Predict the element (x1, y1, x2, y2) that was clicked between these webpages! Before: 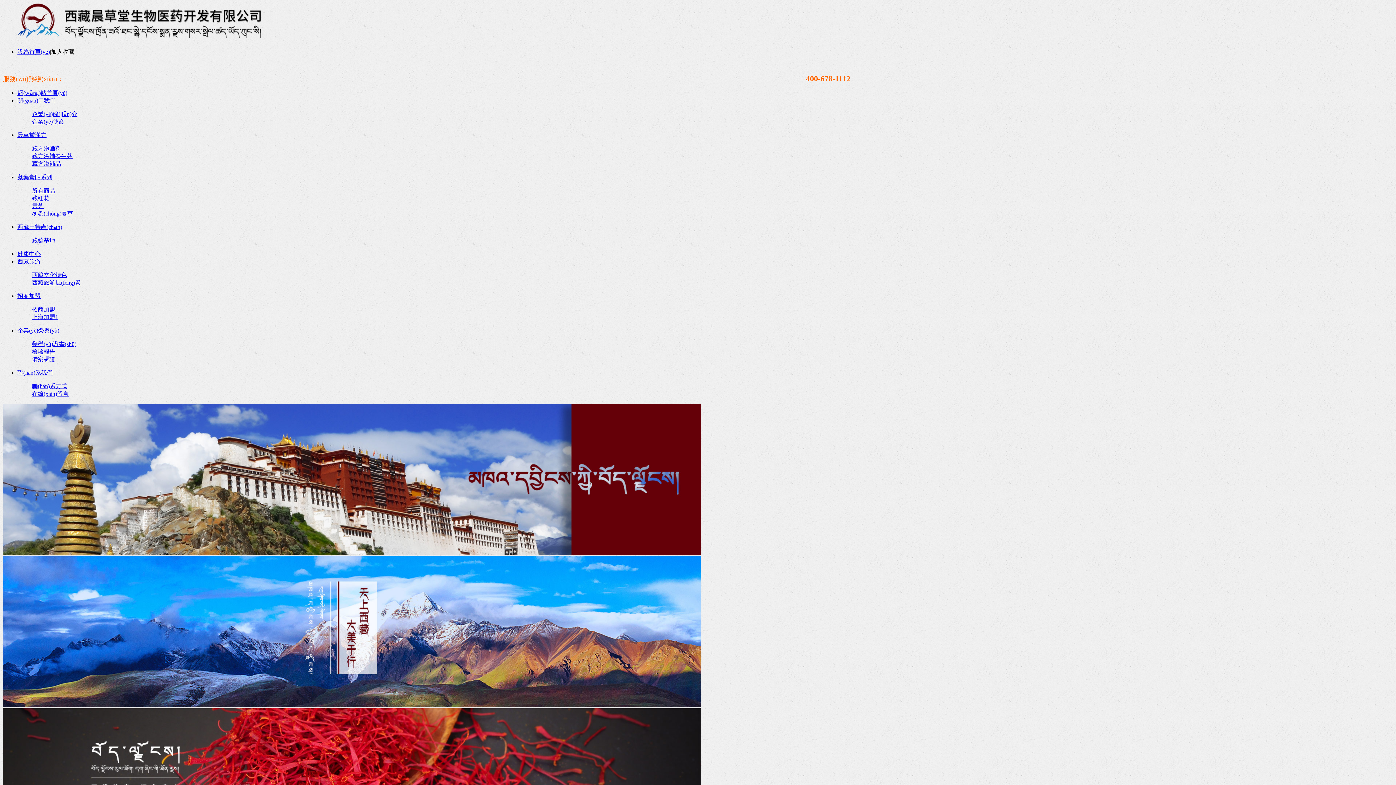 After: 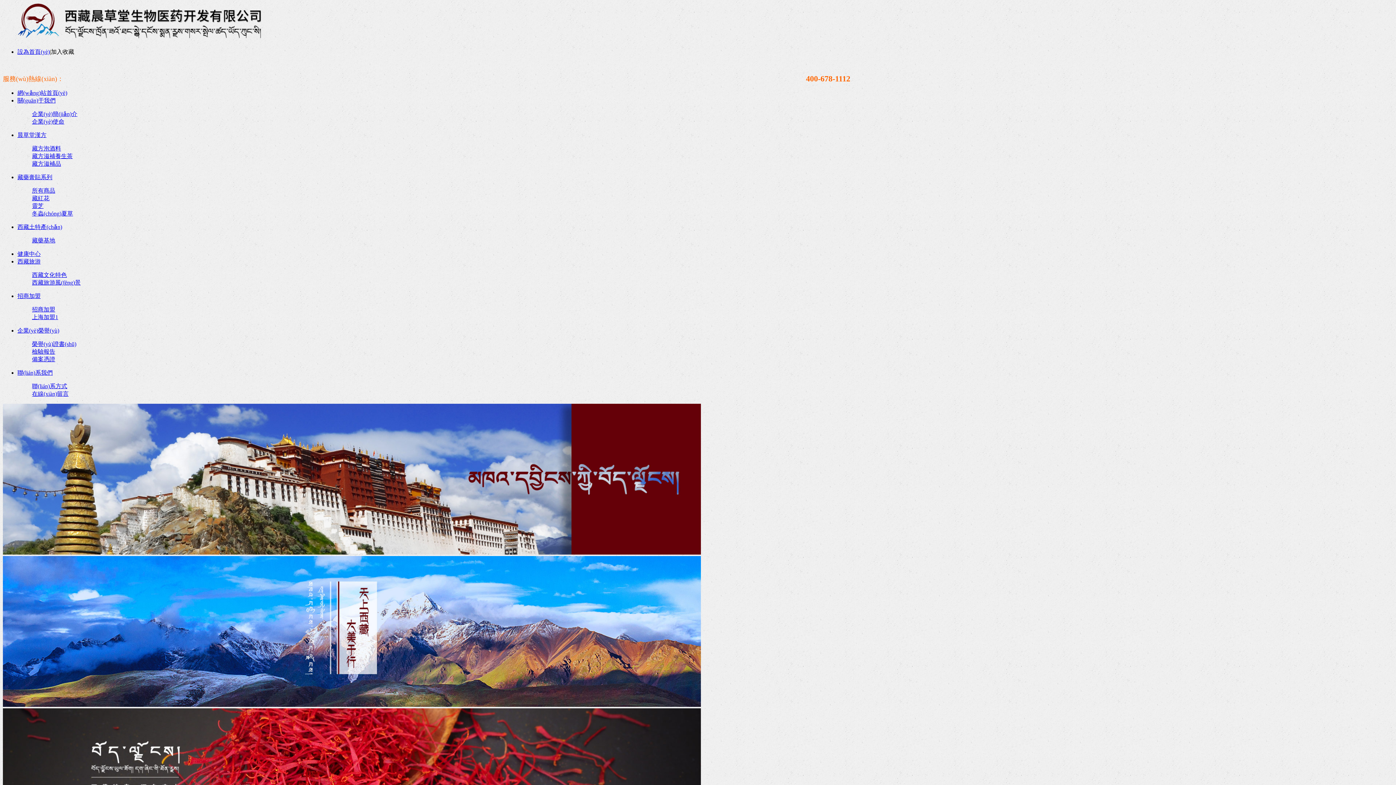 Action: bbox: (32, 187, 55, 193) label: 所有商品